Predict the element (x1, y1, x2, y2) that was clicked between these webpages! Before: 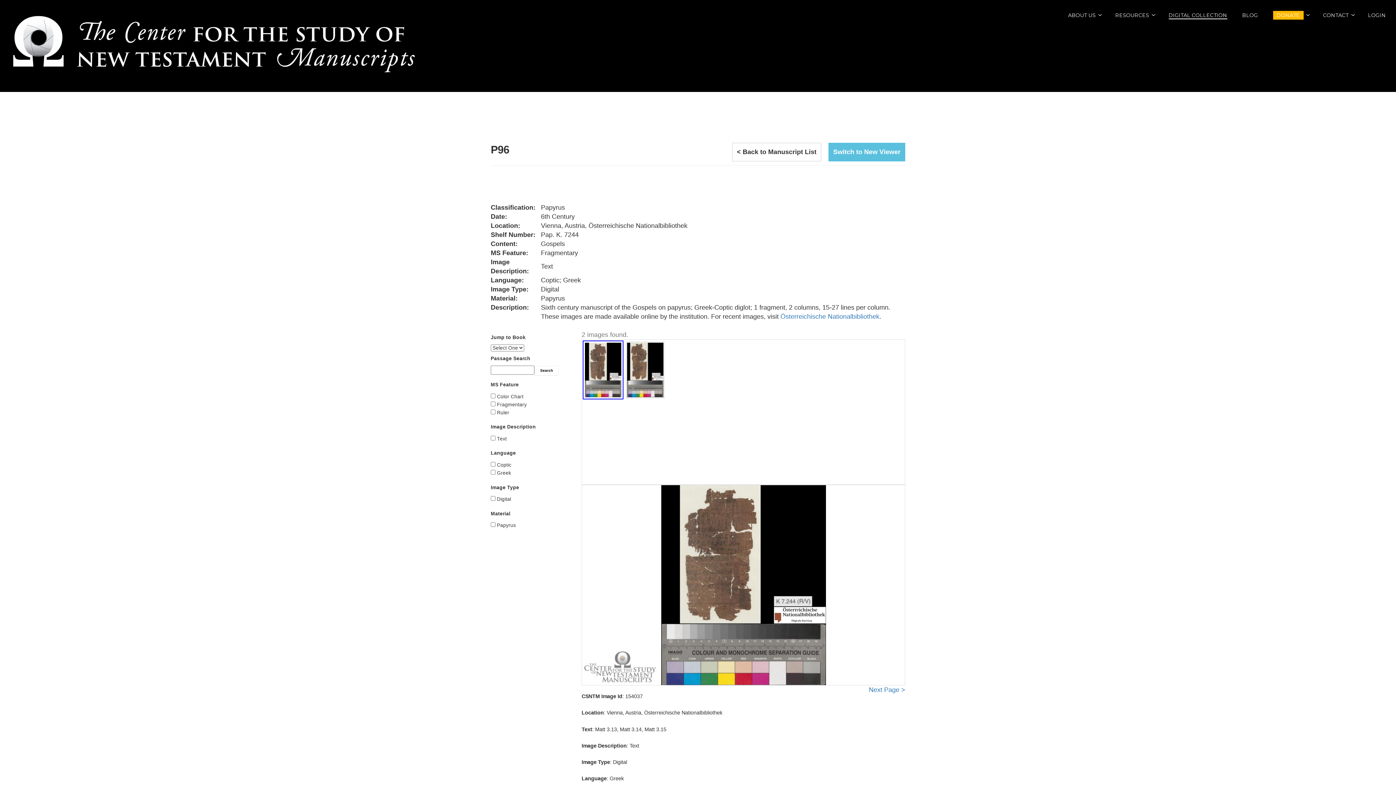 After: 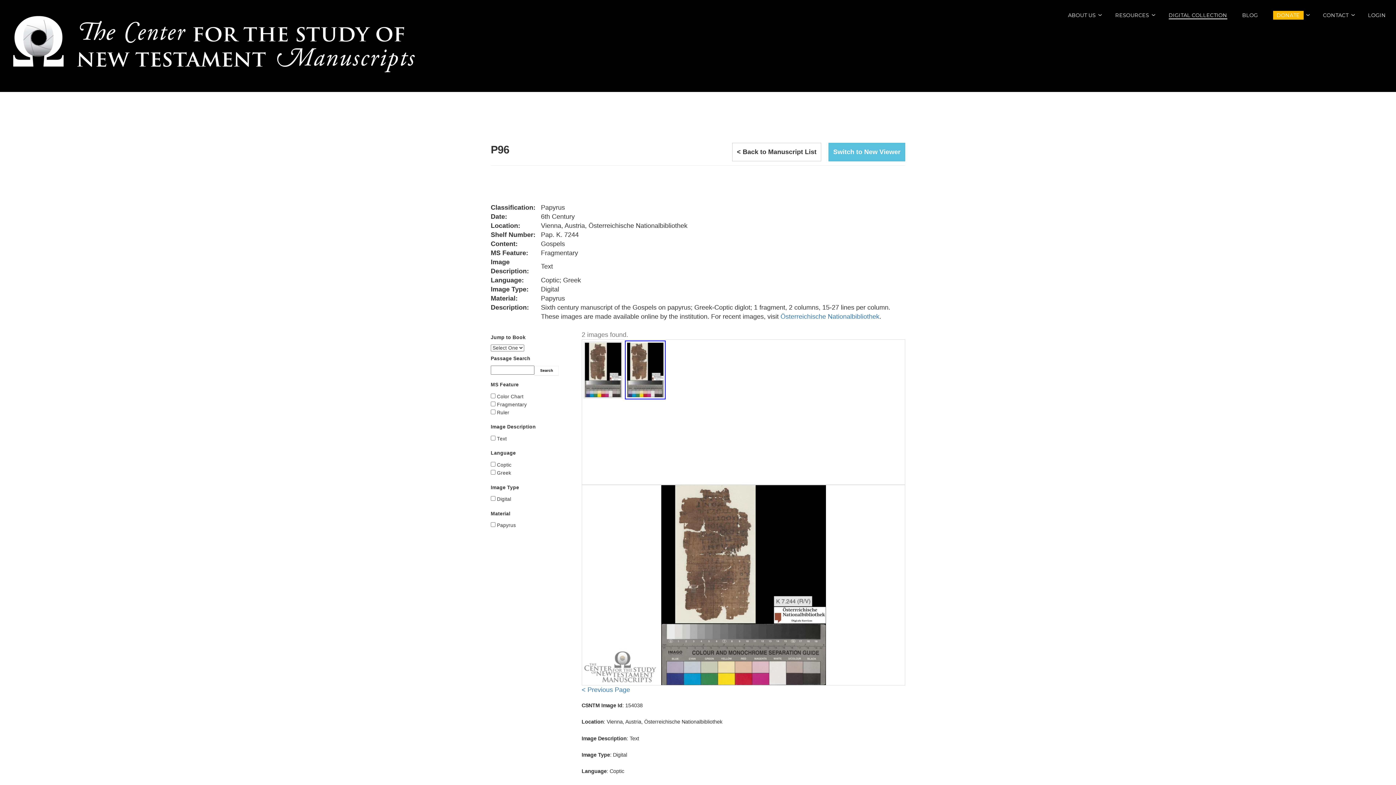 Action: bbox: (869, 685, 905, 694) label: Next Page >